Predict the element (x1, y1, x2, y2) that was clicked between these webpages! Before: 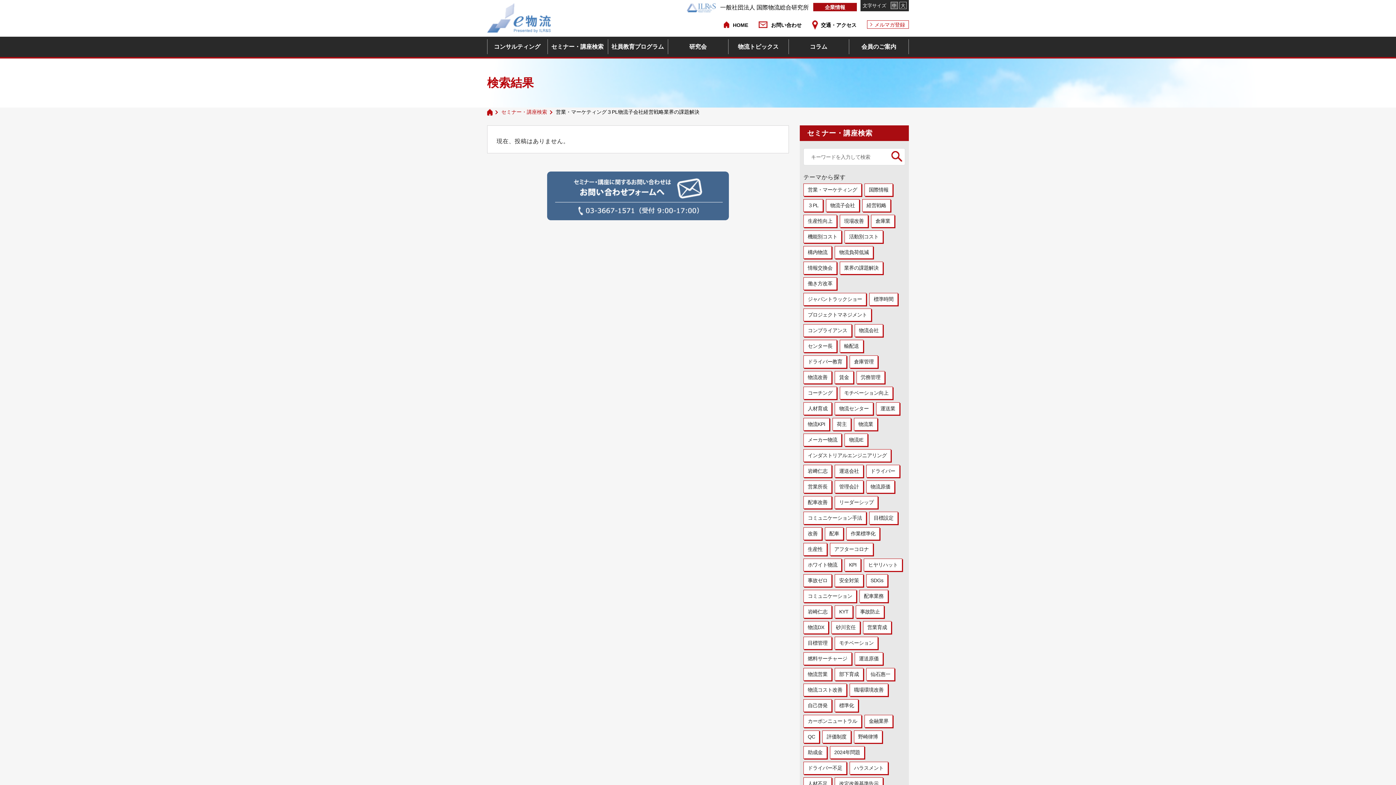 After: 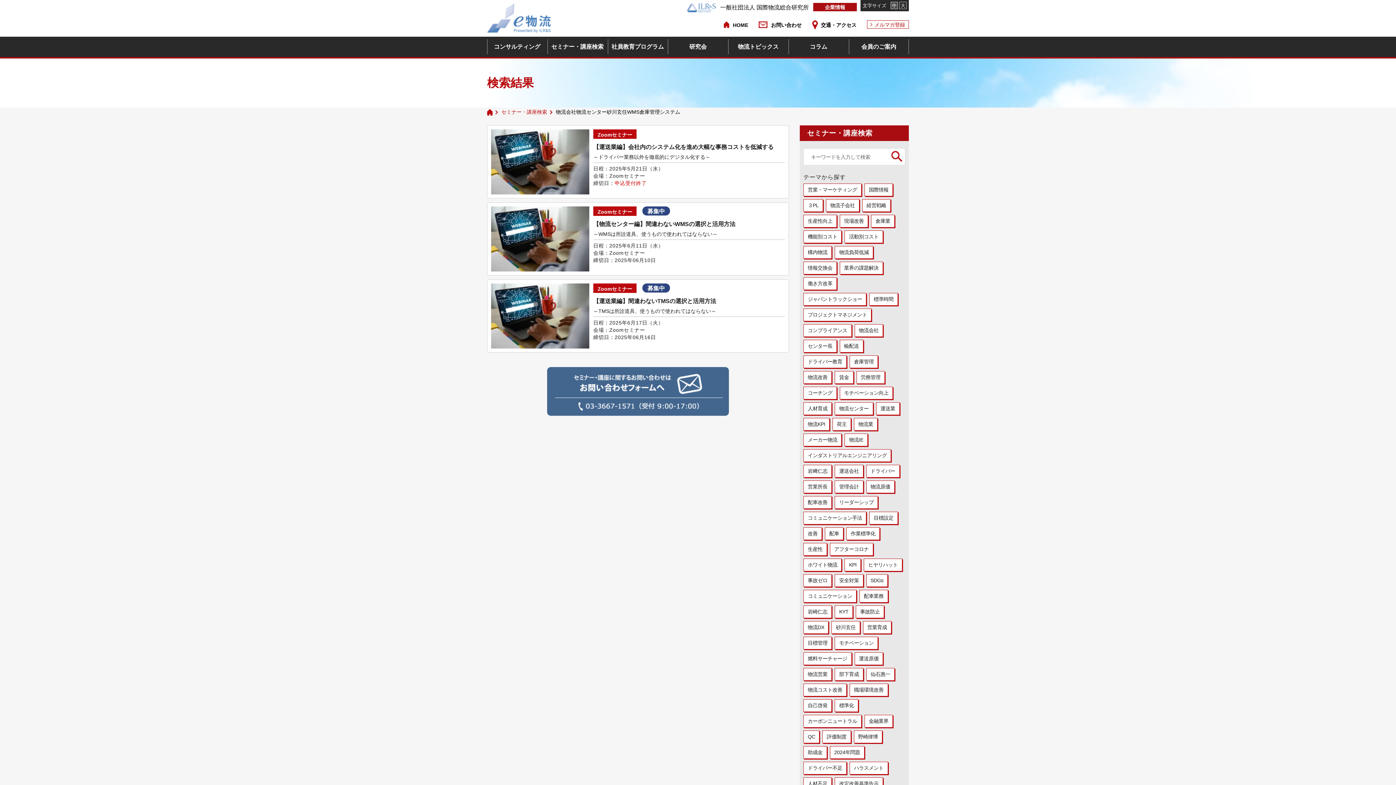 Action: label: 砂川玄任 bbox: (831, 621, 860, 634)